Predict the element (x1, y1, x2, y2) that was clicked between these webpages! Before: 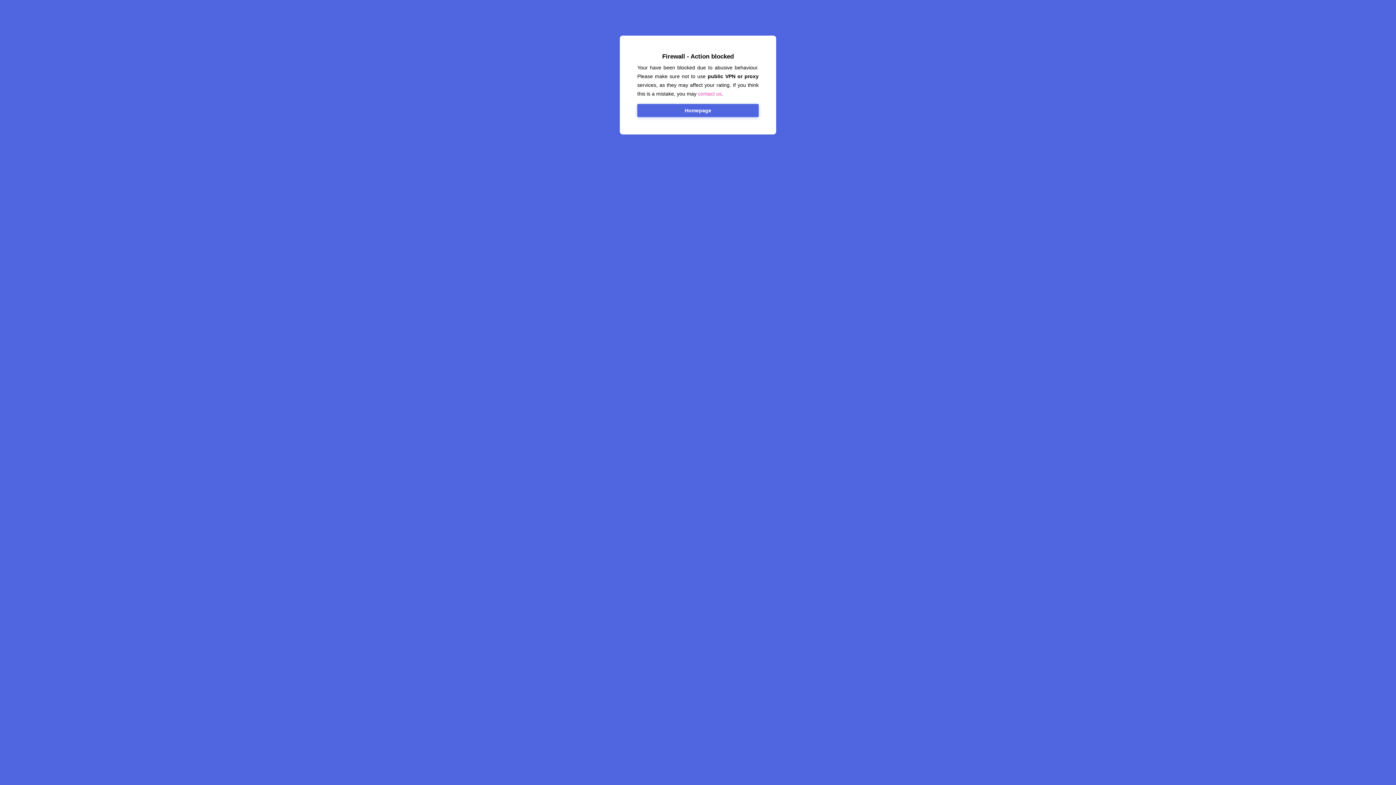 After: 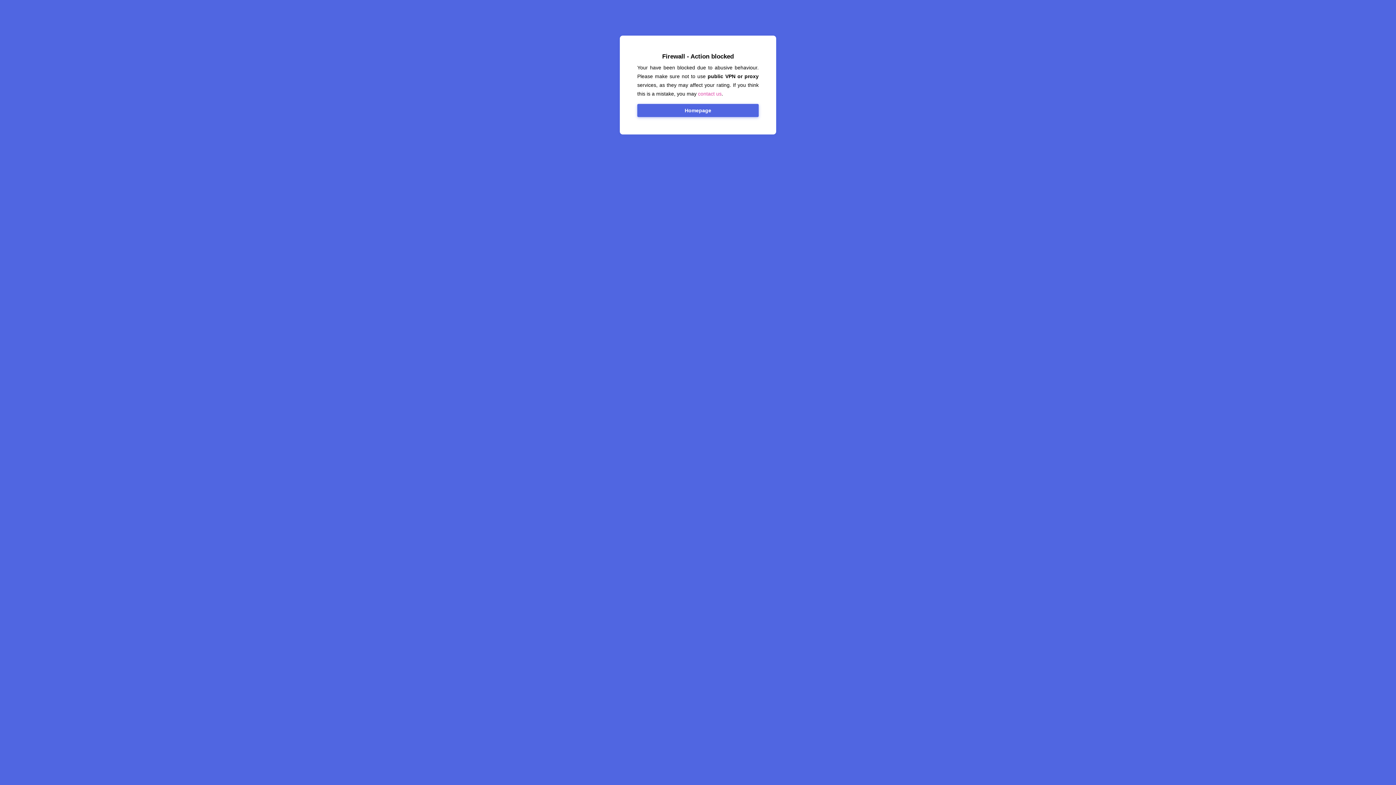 Action: bbox: (637, 104, 758, 117) label: Homepage